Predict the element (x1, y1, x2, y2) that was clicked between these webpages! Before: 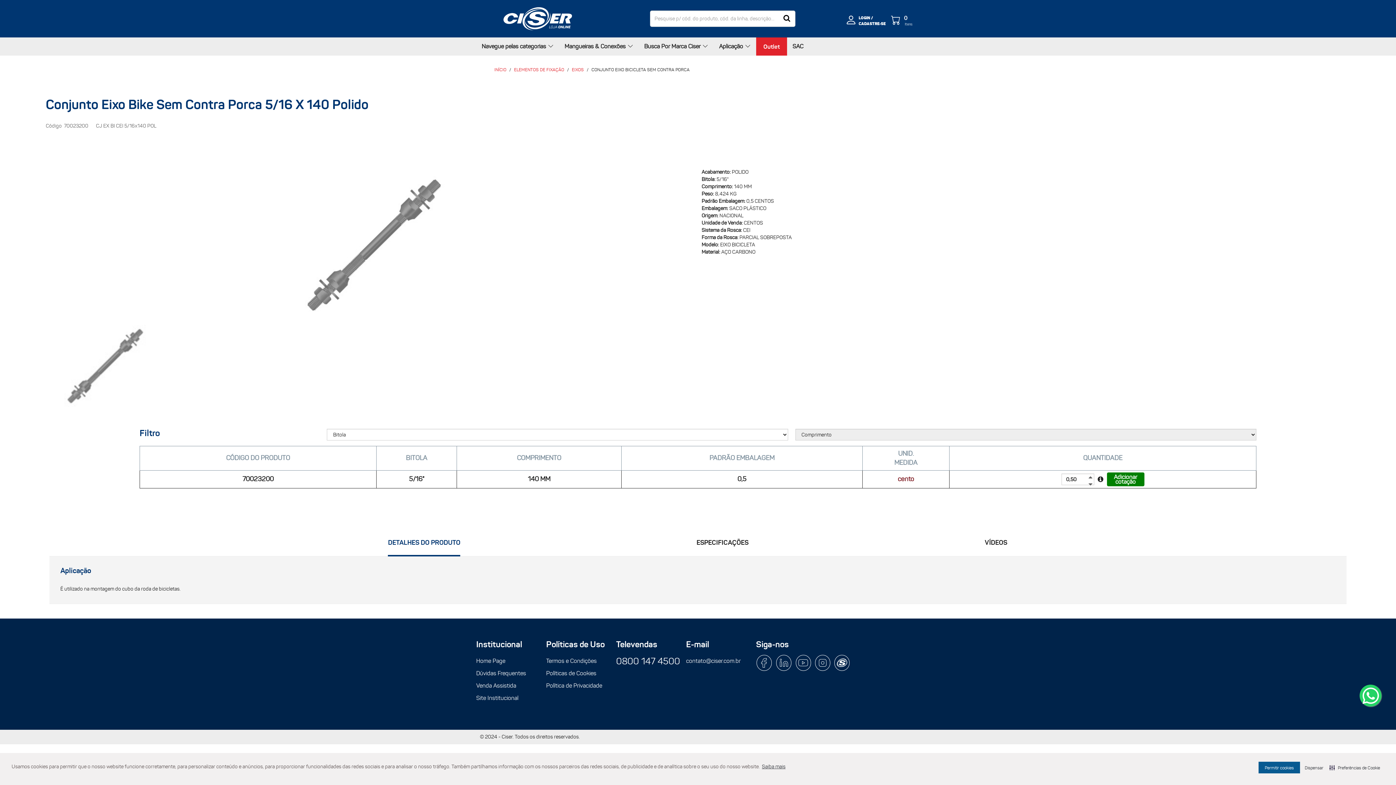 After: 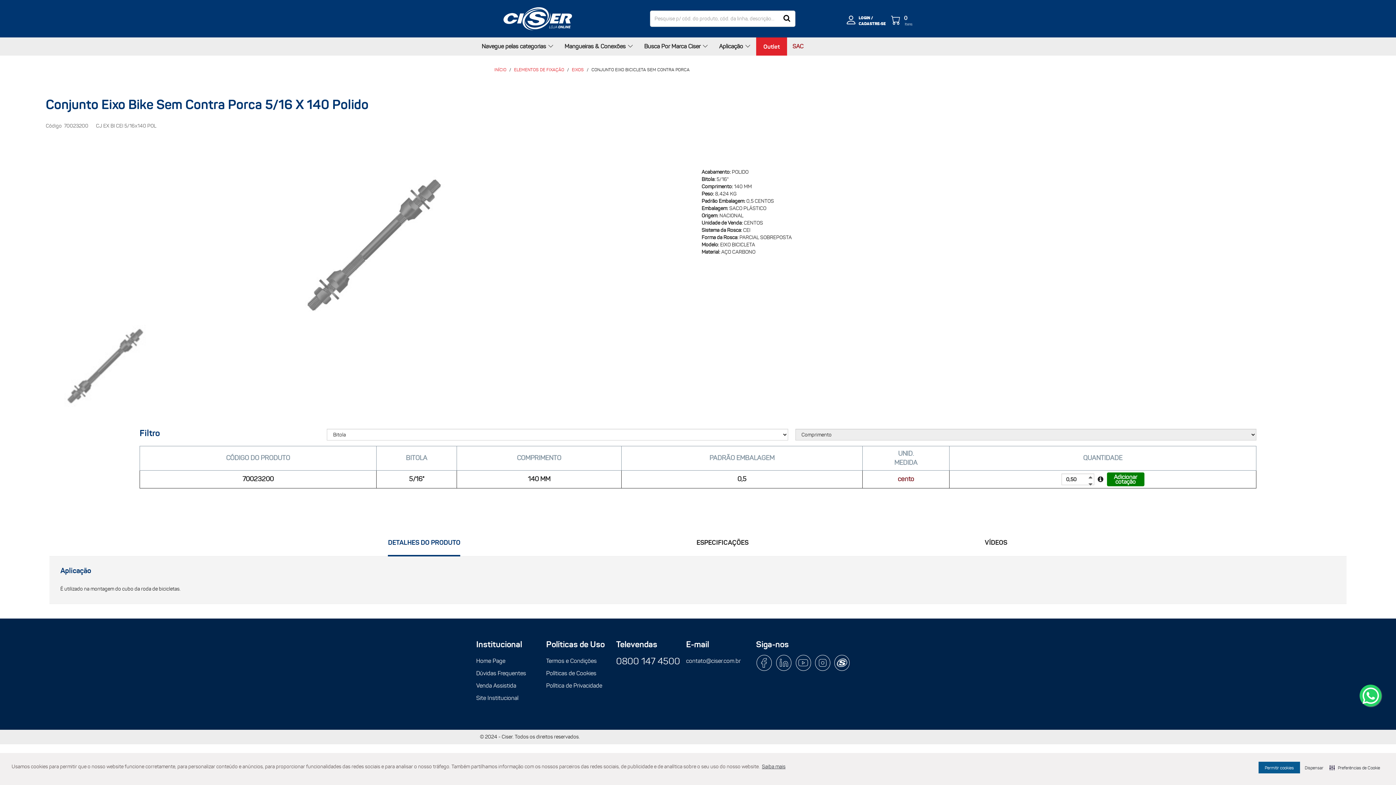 Action: bbox: (787, 37, 809, 55) label: SAC